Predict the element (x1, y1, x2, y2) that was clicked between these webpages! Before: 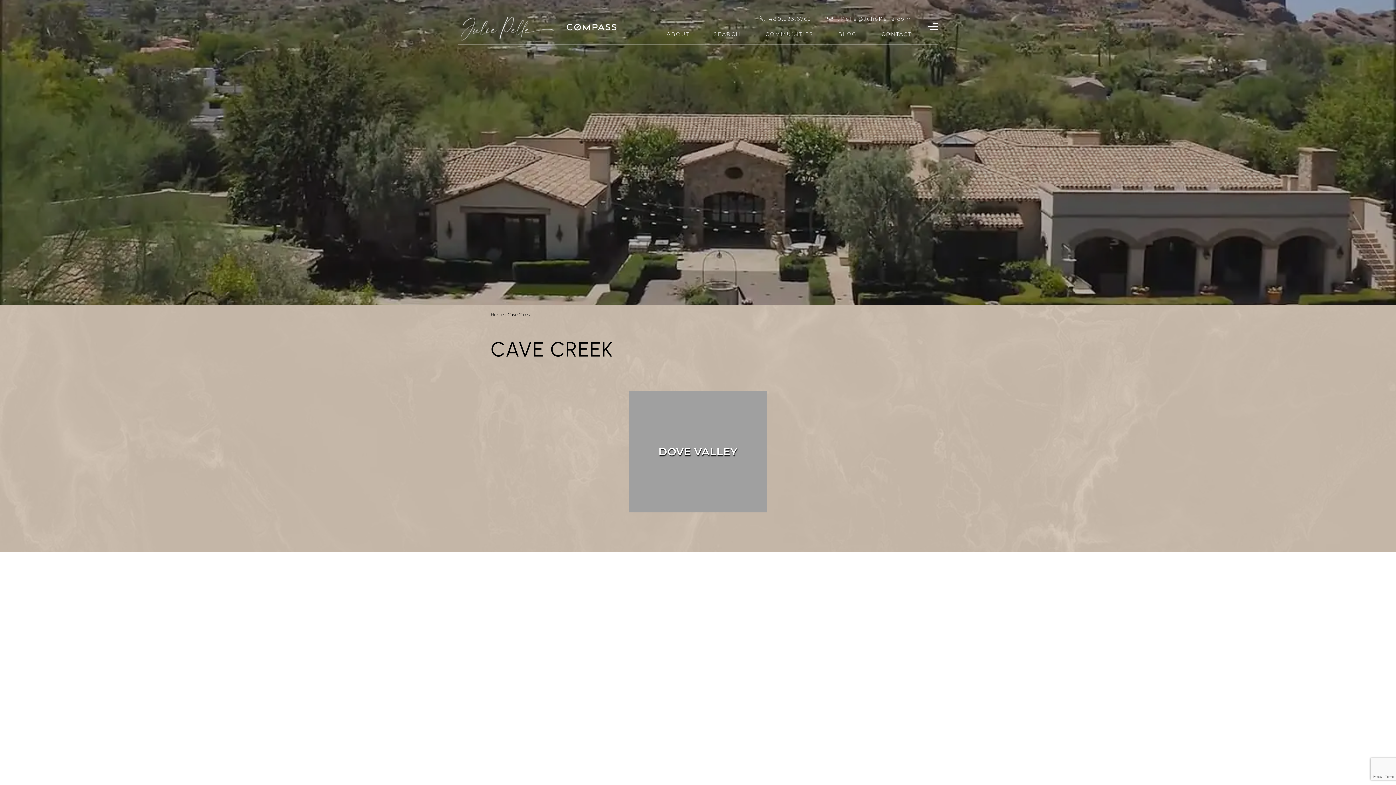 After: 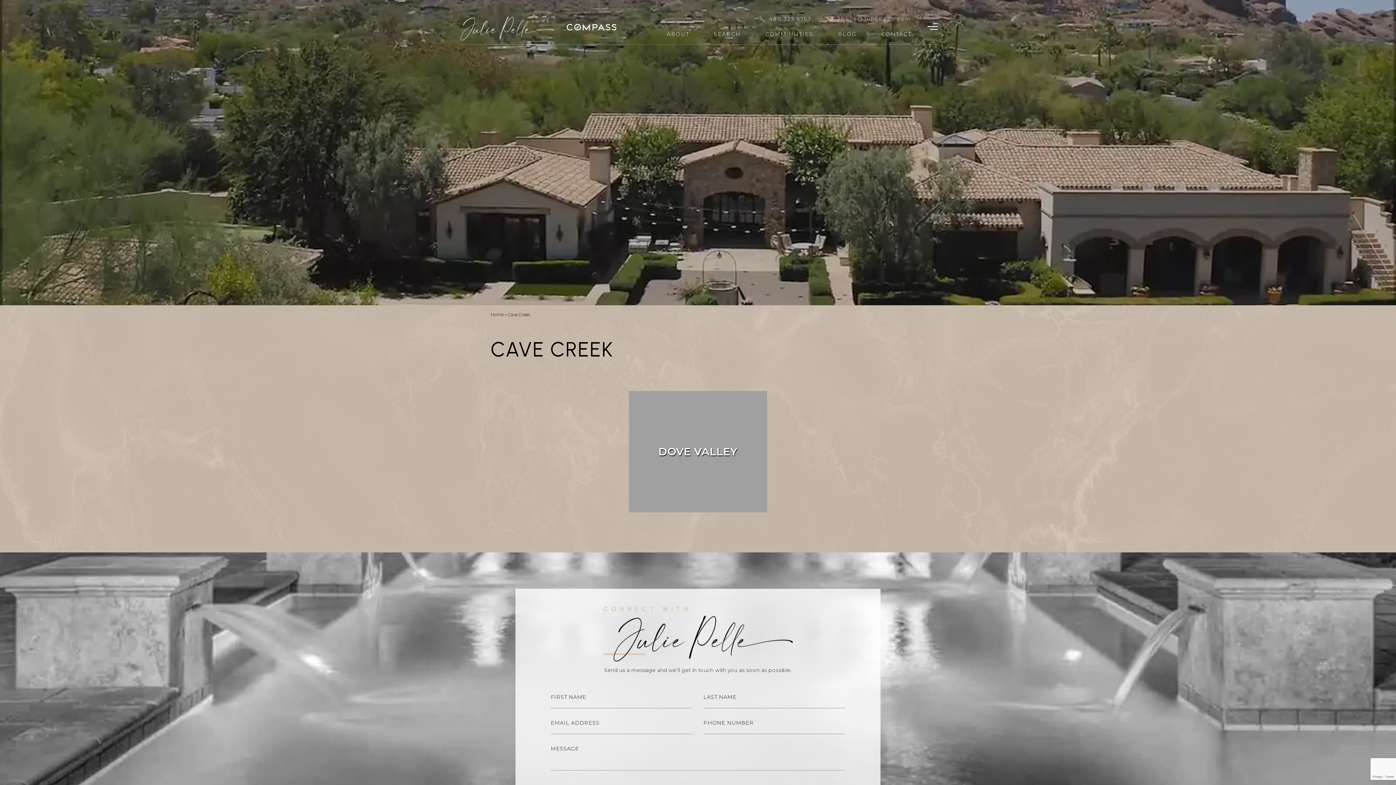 Action: bbox: (827, 15, 911, 22) label: JPelle(at)JuliePelle(dotted)com